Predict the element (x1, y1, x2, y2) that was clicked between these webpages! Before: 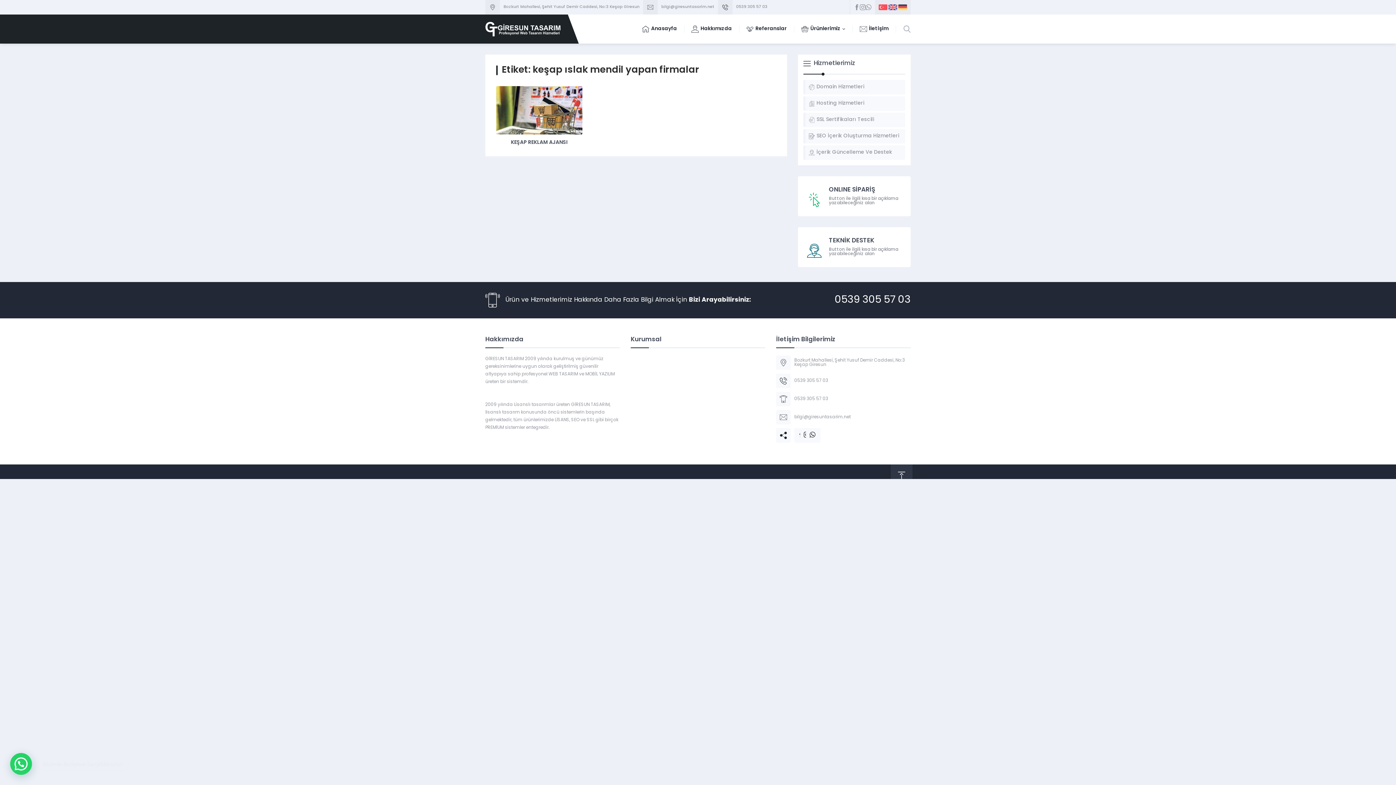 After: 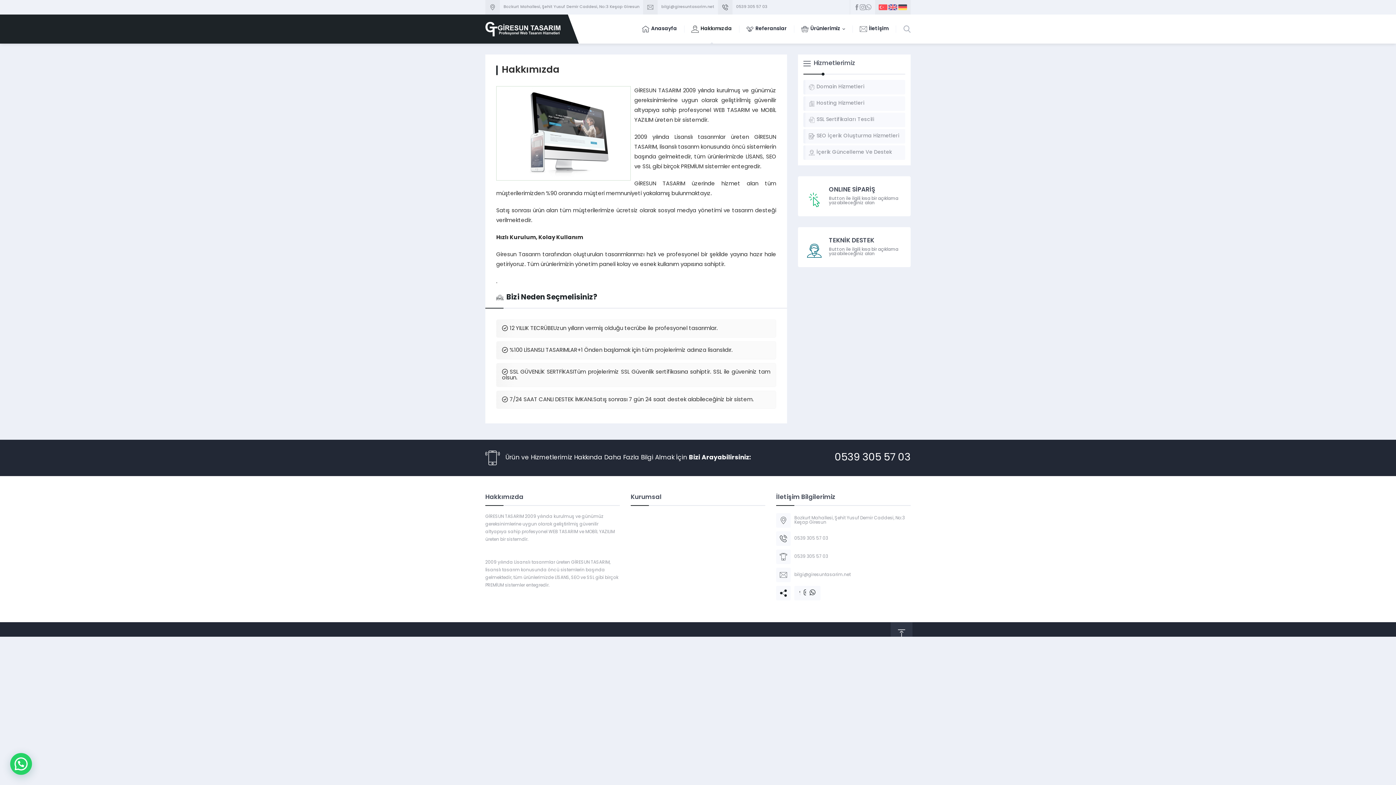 Action: bbox: (684, 14, 739, 43) label: Hakkımızda